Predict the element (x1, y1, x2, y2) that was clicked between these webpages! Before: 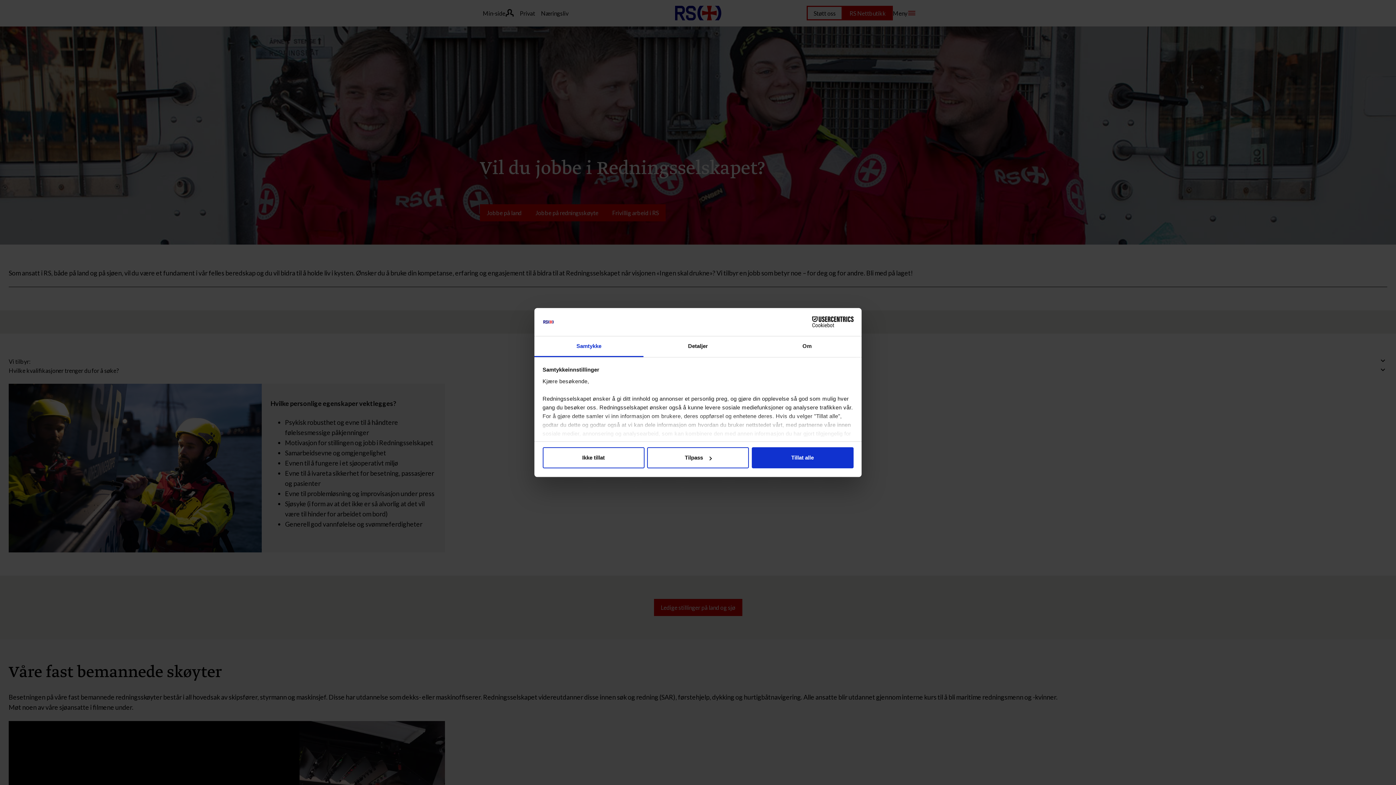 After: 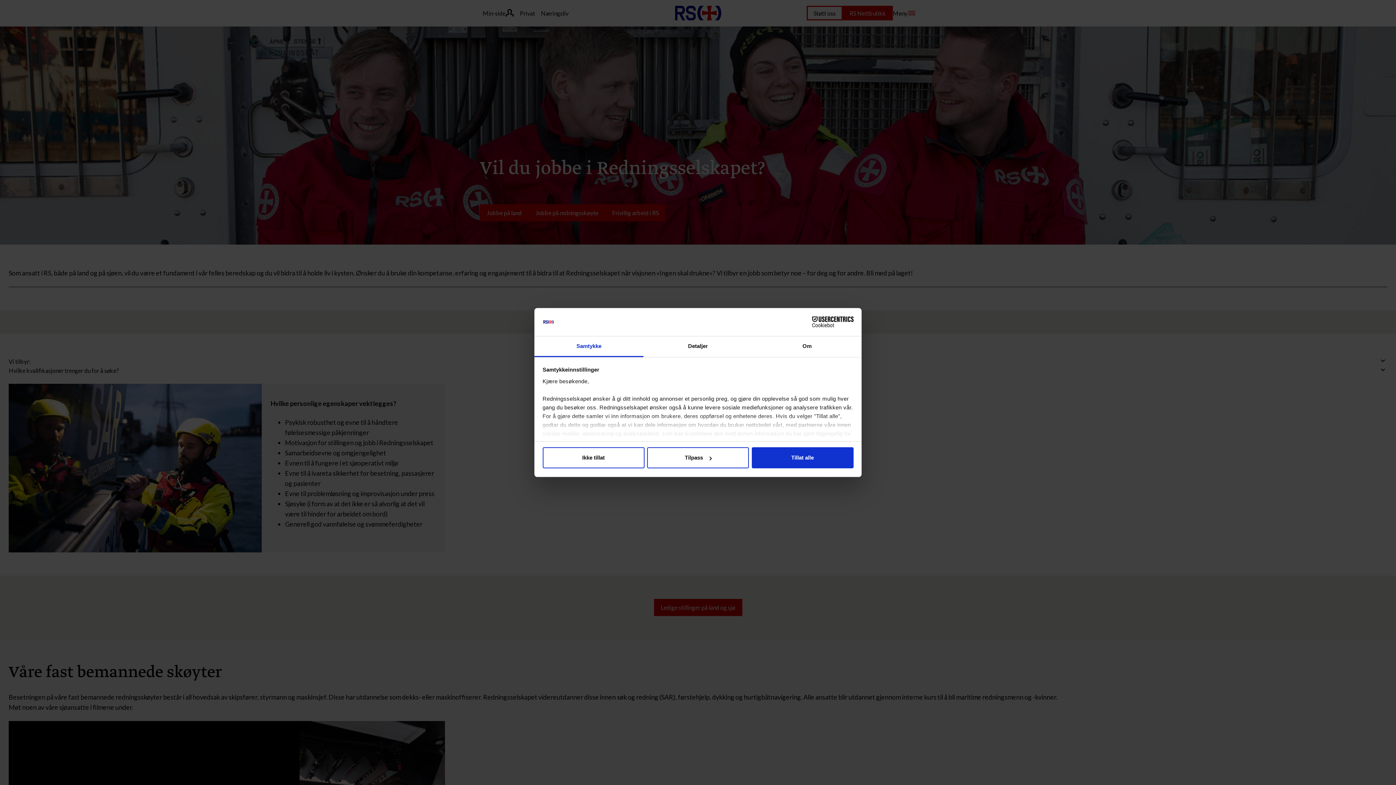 Action: label: Samtykke bbox: (534, 336, 643, 357)